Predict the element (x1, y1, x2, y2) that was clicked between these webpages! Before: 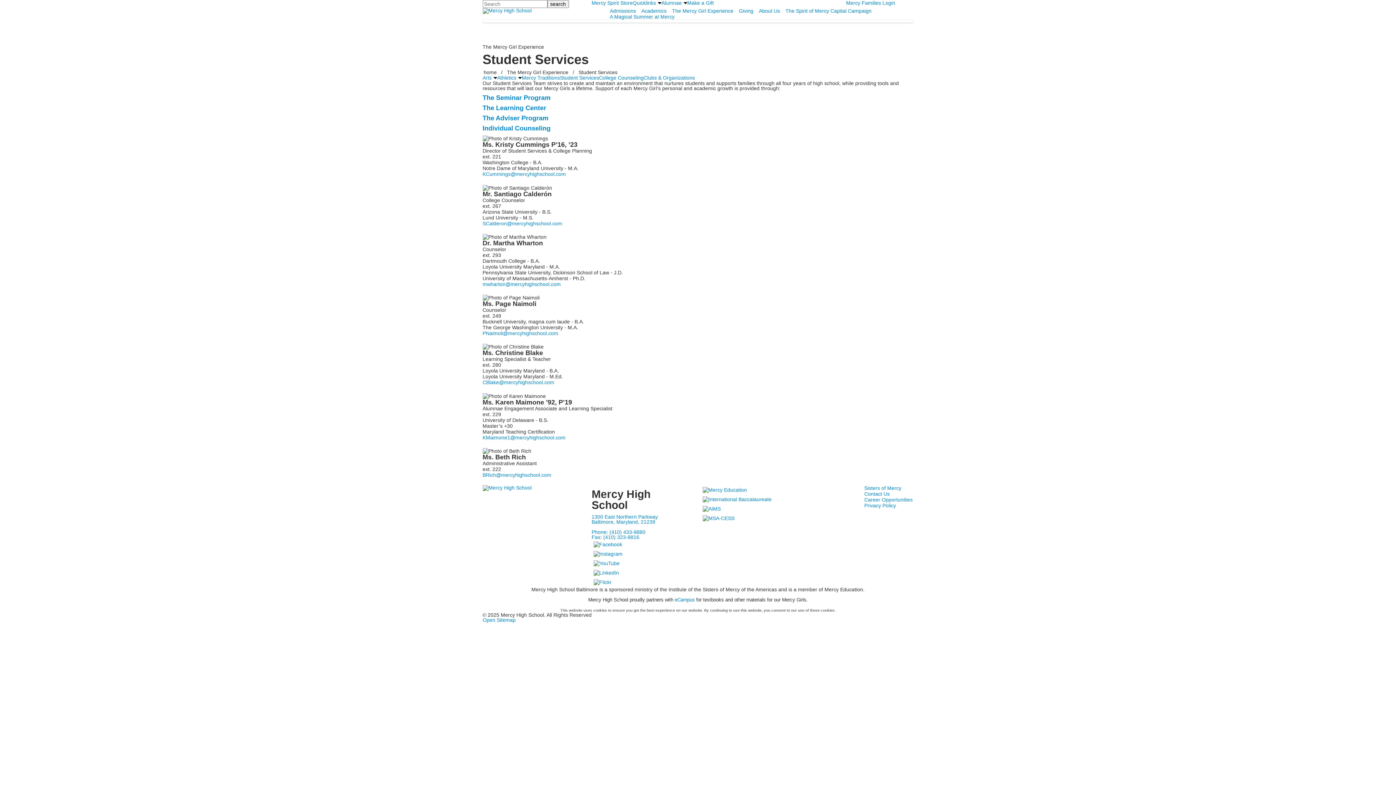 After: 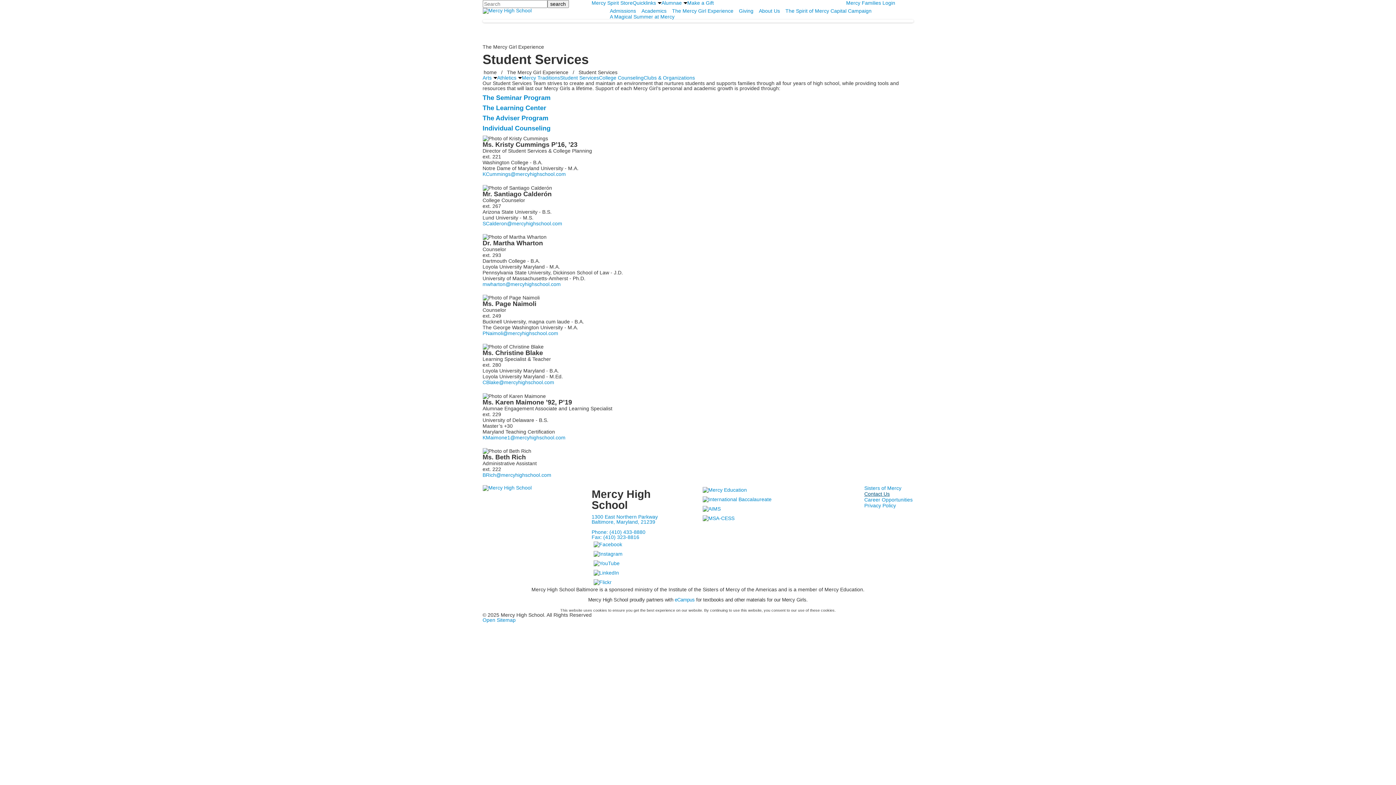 Action: label: Contact Us bbox: (864, 491, 890, 497)